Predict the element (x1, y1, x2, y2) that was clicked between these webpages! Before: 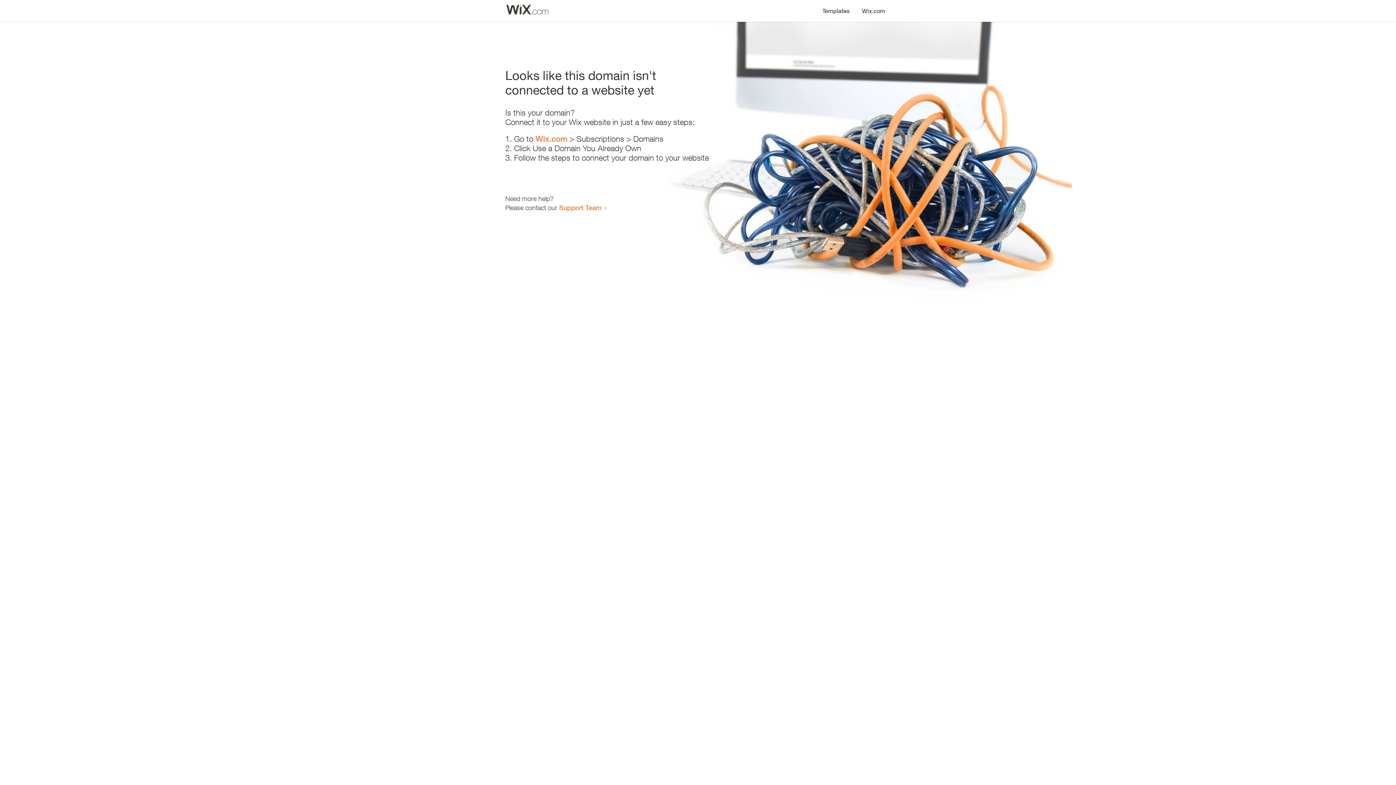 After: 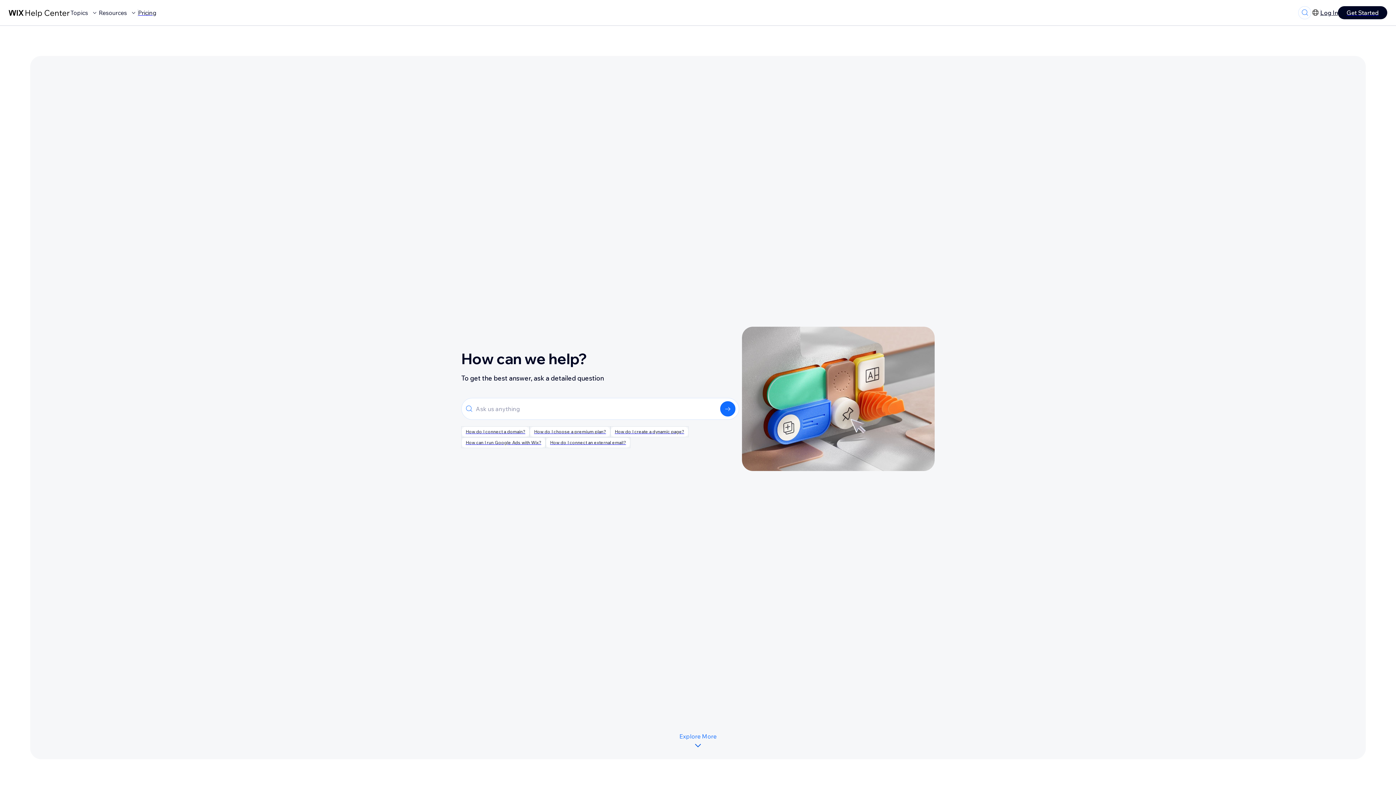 Action: label: Support Team bbox: (559, 203, 601, 211)